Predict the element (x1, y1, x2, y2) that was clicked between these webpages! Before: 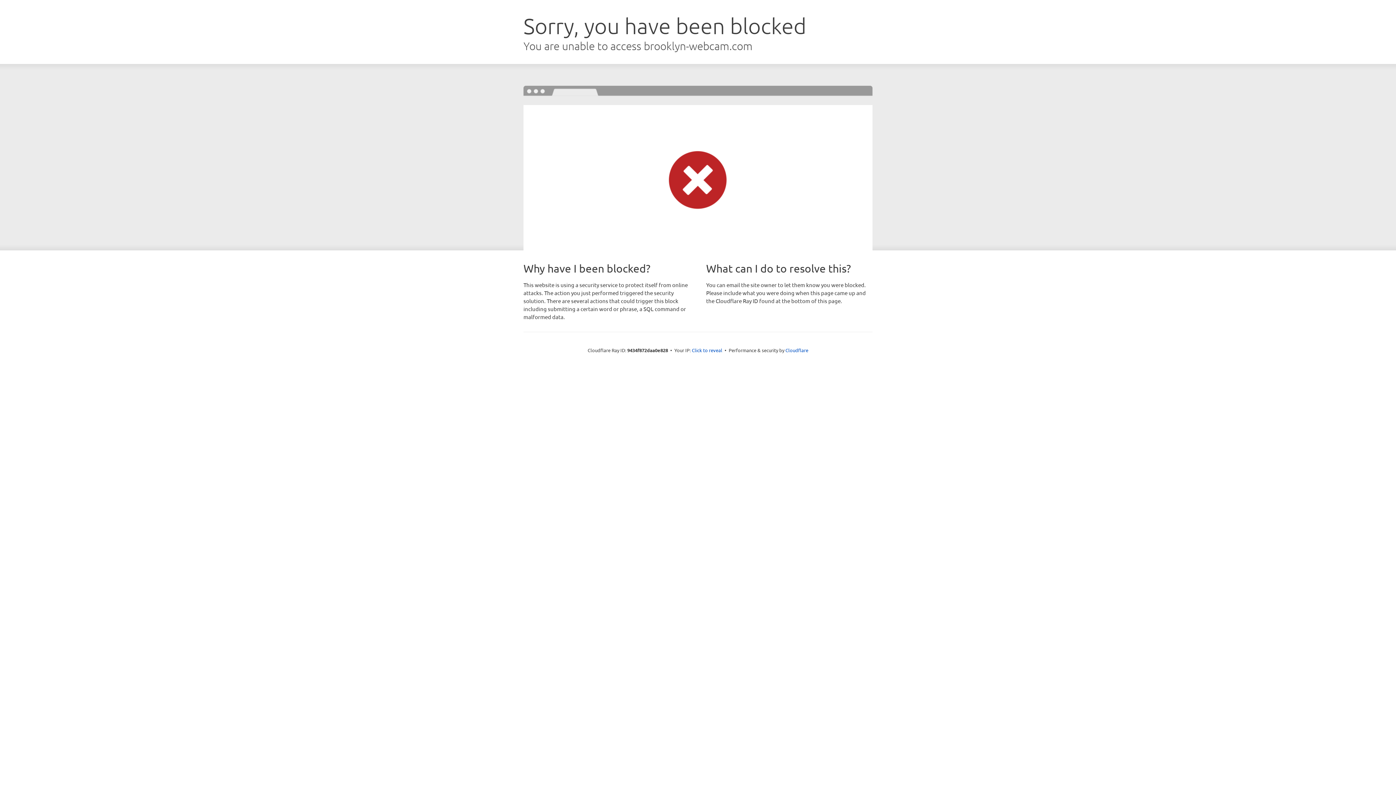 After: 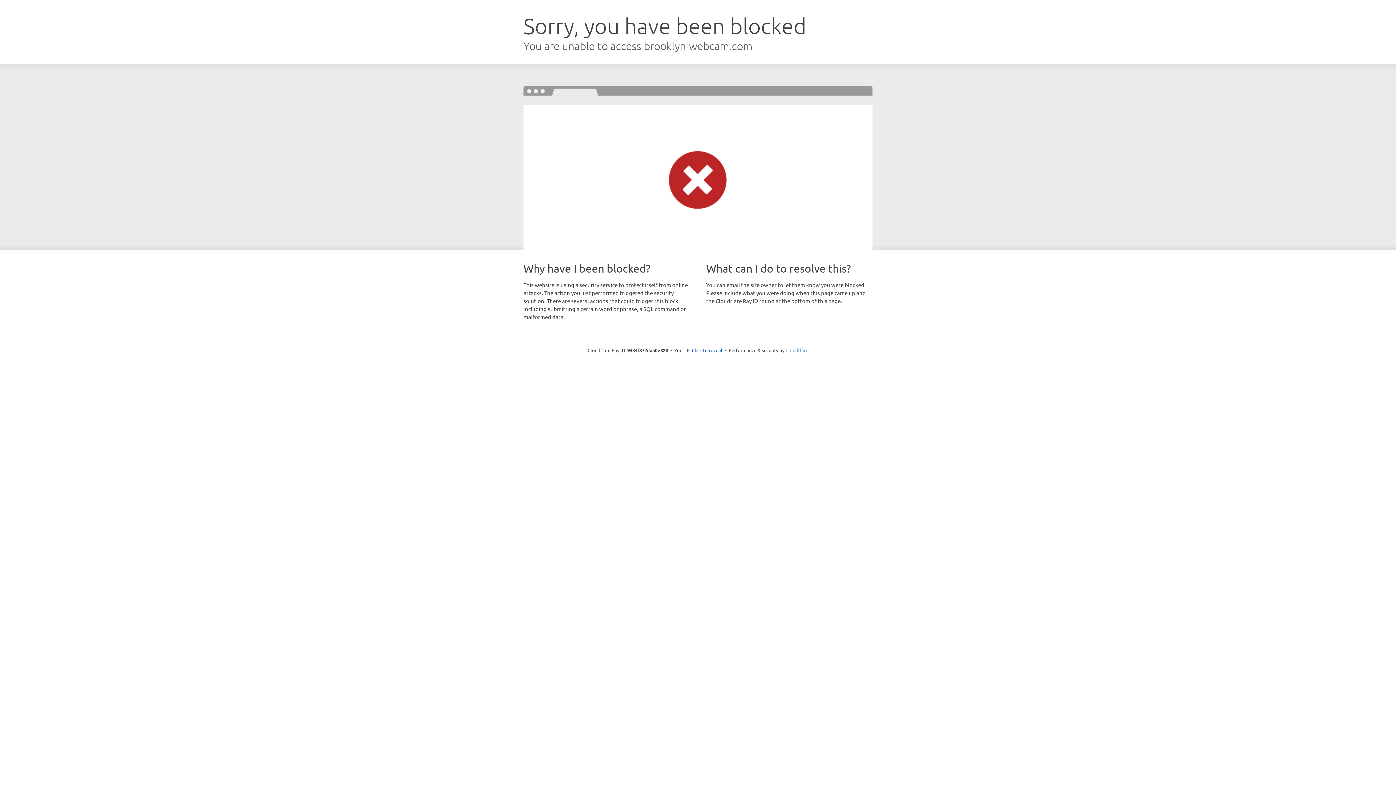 Action: label: Cloudflare bbox: (785, 347, 808, 353)